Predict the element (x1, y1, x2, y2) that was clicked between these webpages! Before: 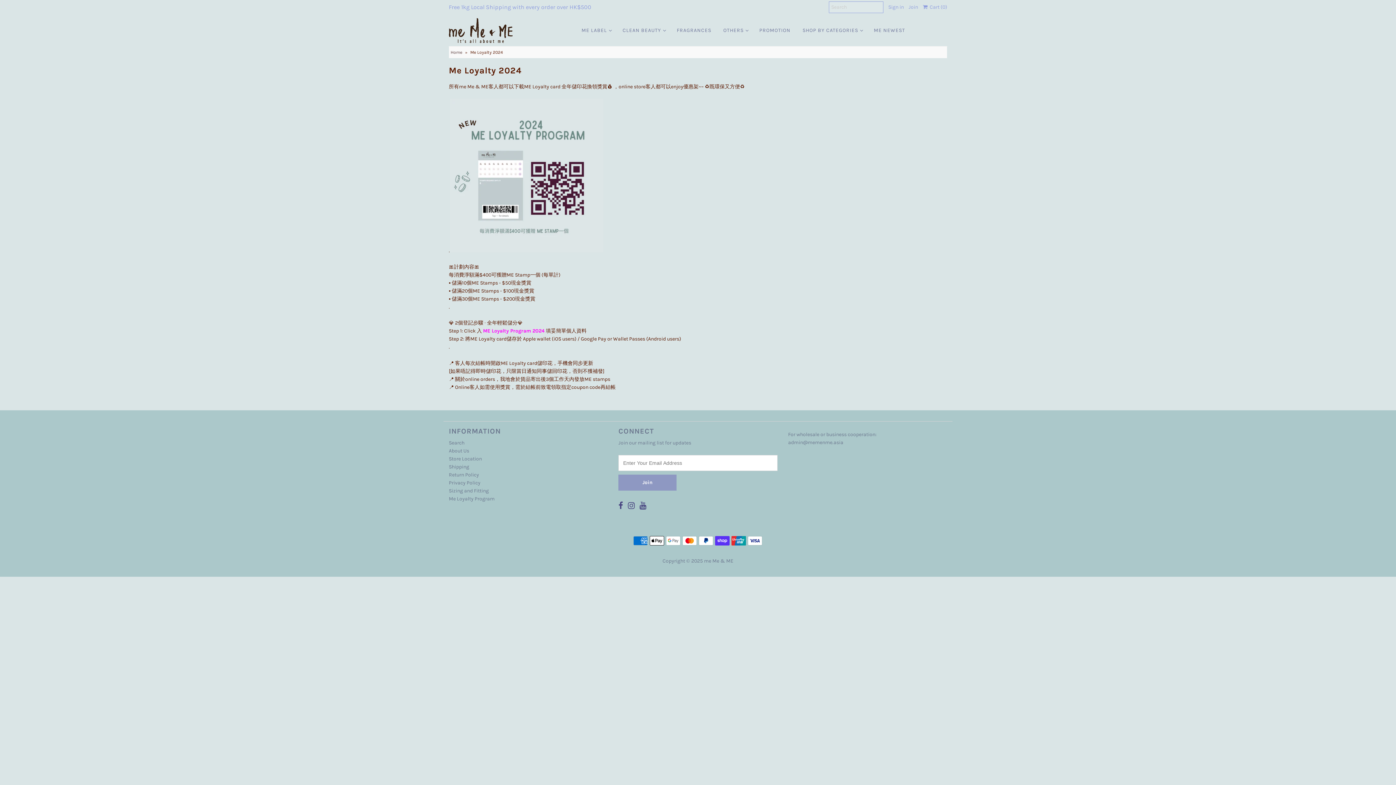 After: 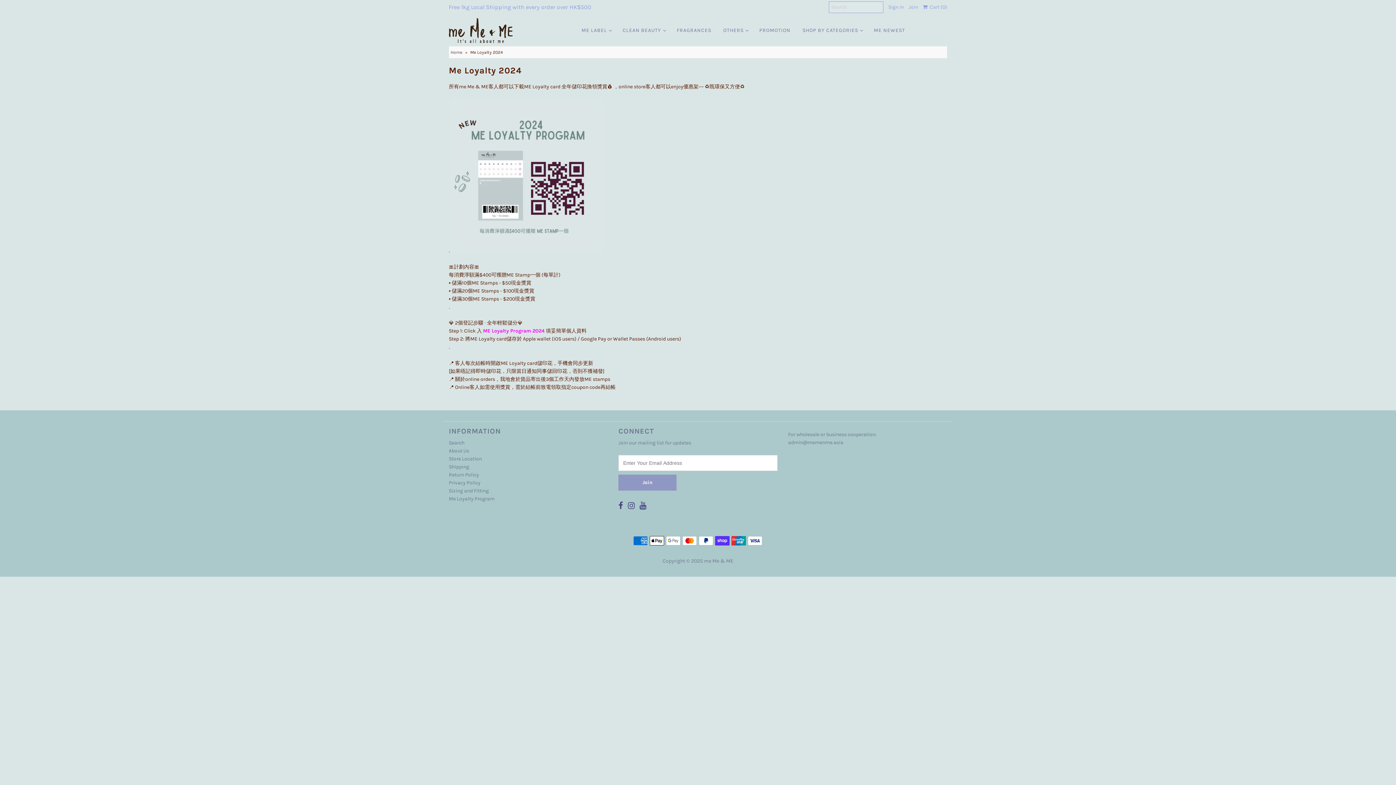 Action: bbox: (618, 501, 623, 509)